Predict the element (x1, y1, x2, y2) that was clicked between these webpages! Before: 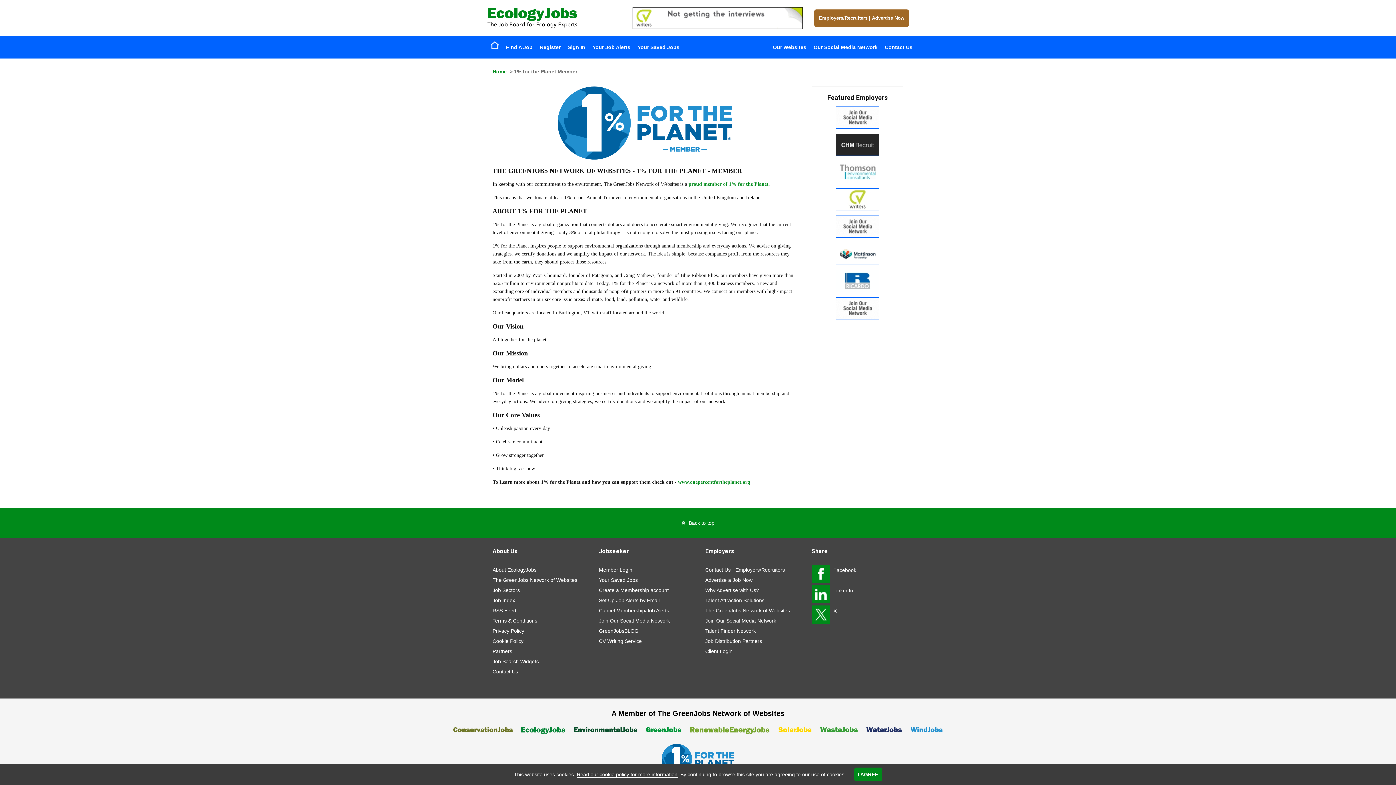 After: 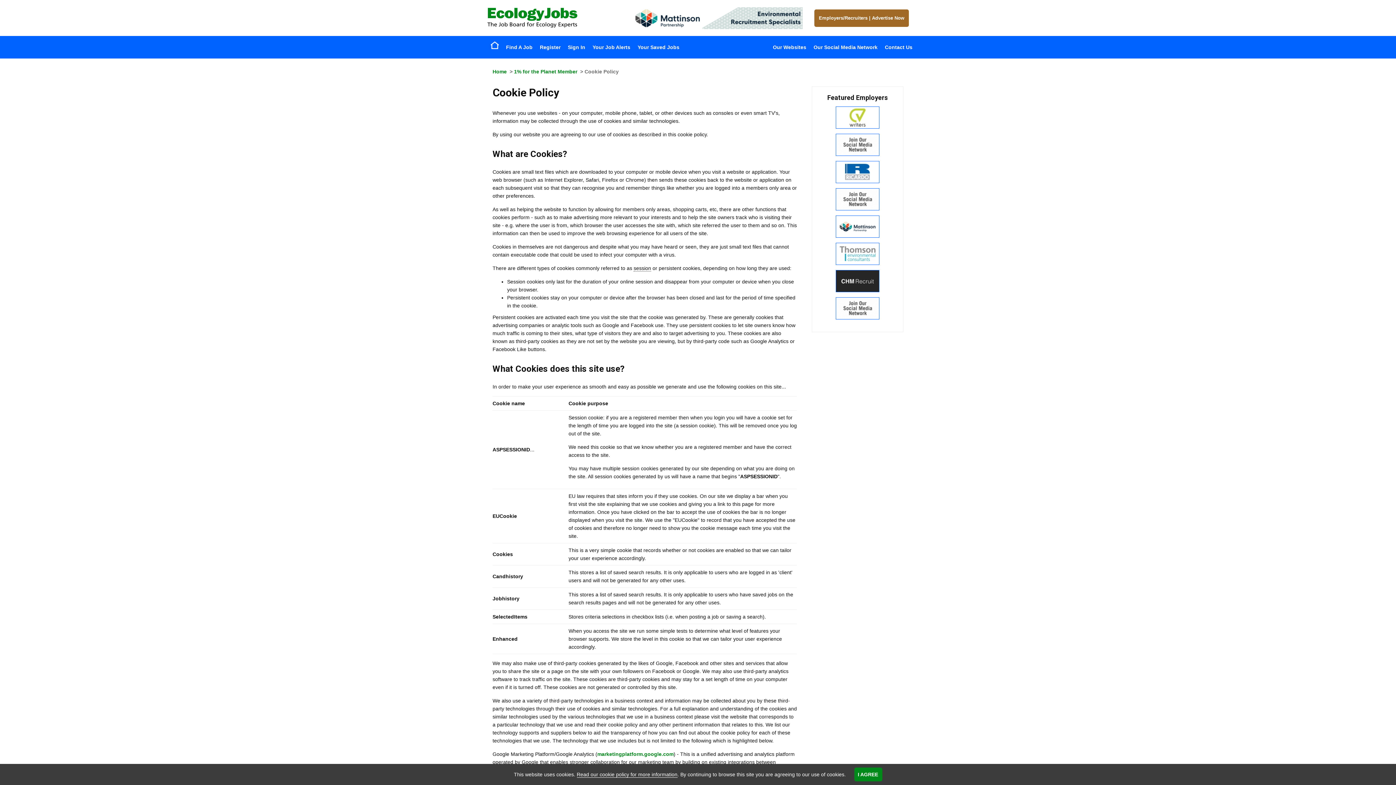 Action: label: Read our cookie policy for more information bbox: (576, 772, 677, 778)